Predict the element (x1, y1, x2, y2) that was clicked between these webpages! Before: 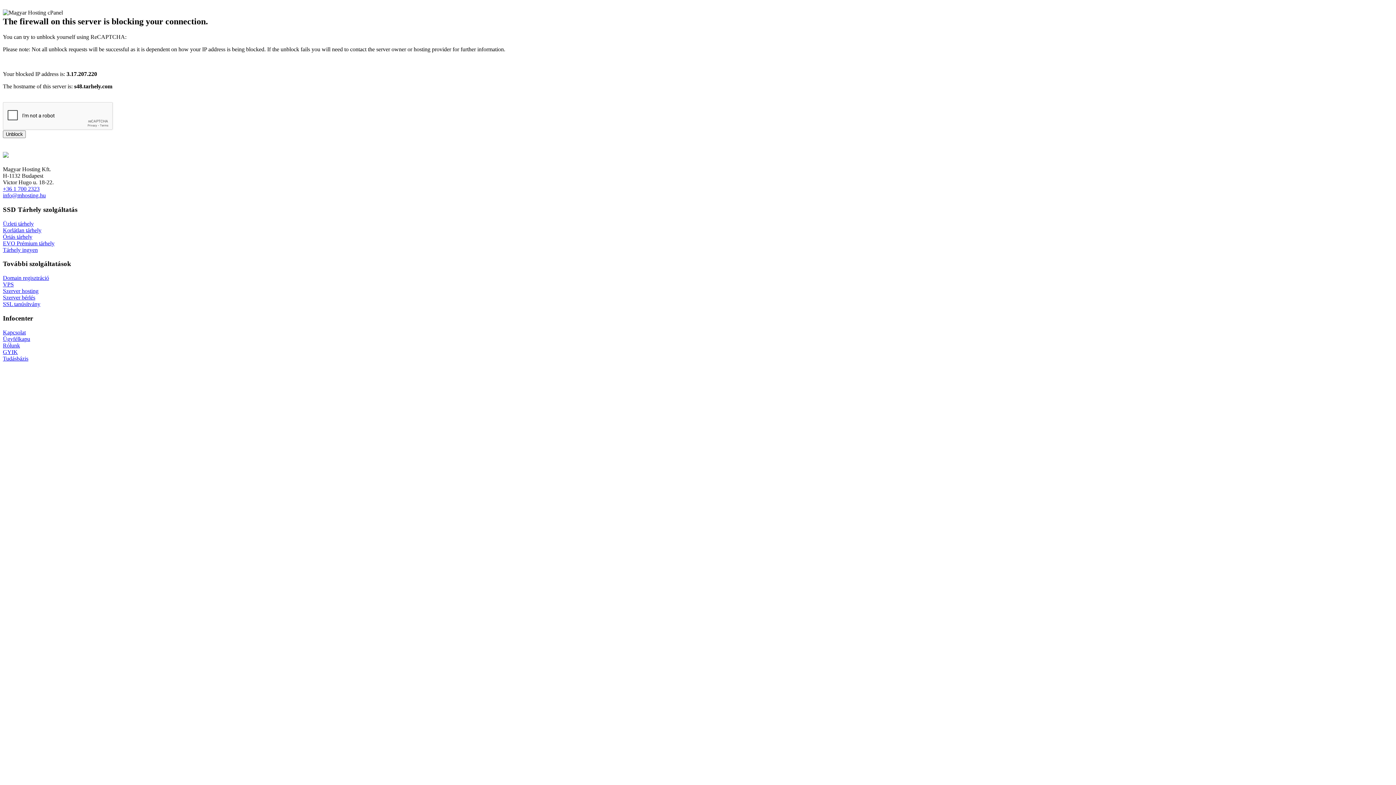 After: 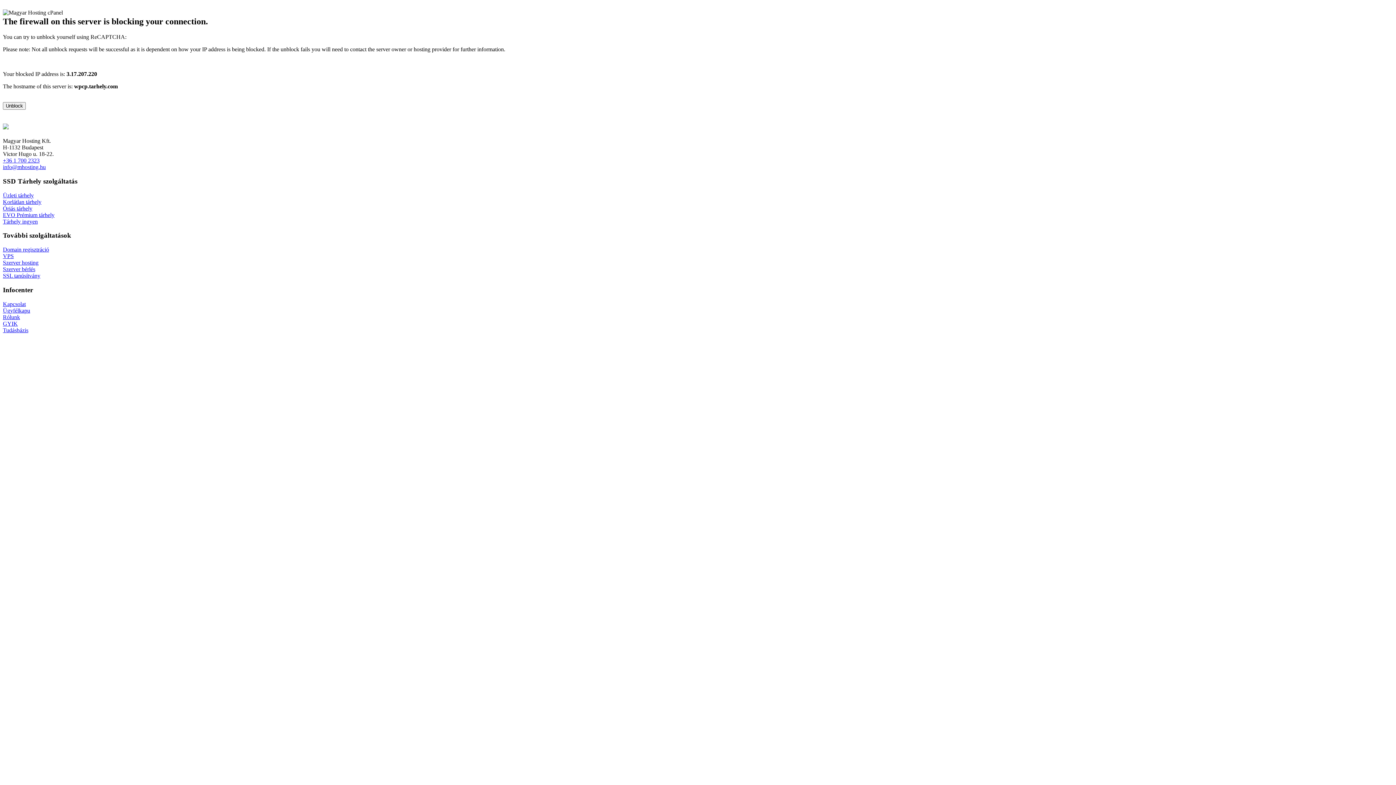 Action: bbox: (2, 281, 13, 287) label: VPS